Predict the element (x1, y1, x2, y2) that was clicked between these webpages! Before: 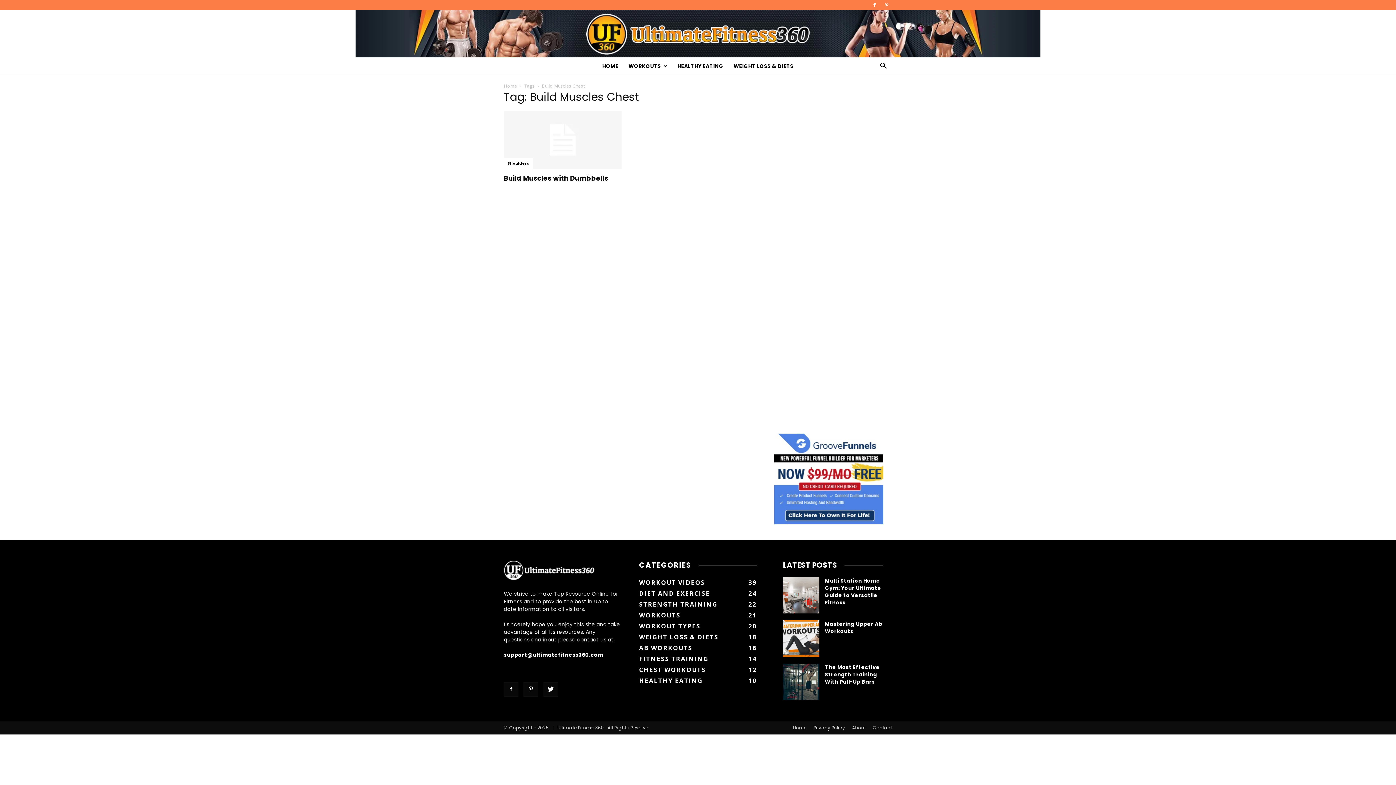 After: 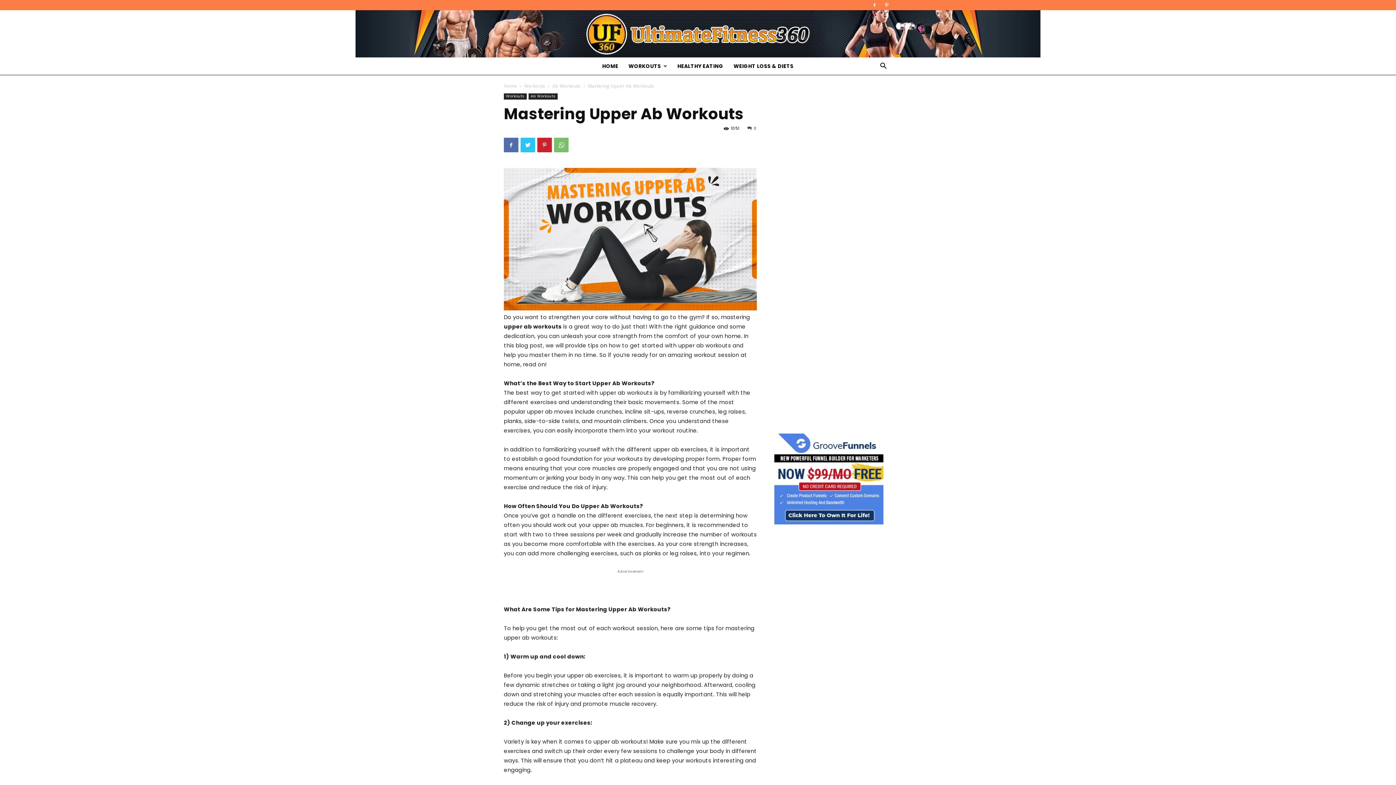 Action: label: Mastering Upper Ab Workouts bbox: (825, 620, 882, 635)